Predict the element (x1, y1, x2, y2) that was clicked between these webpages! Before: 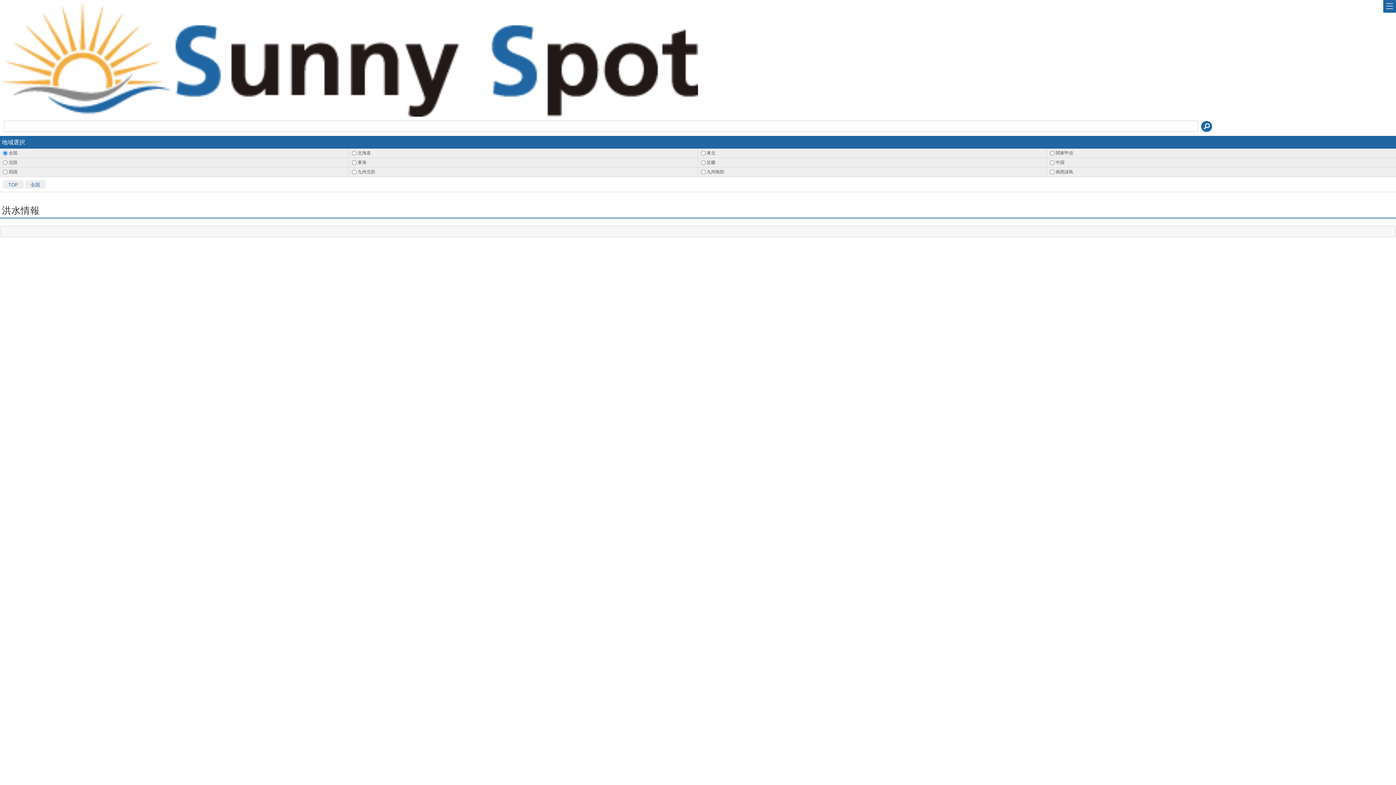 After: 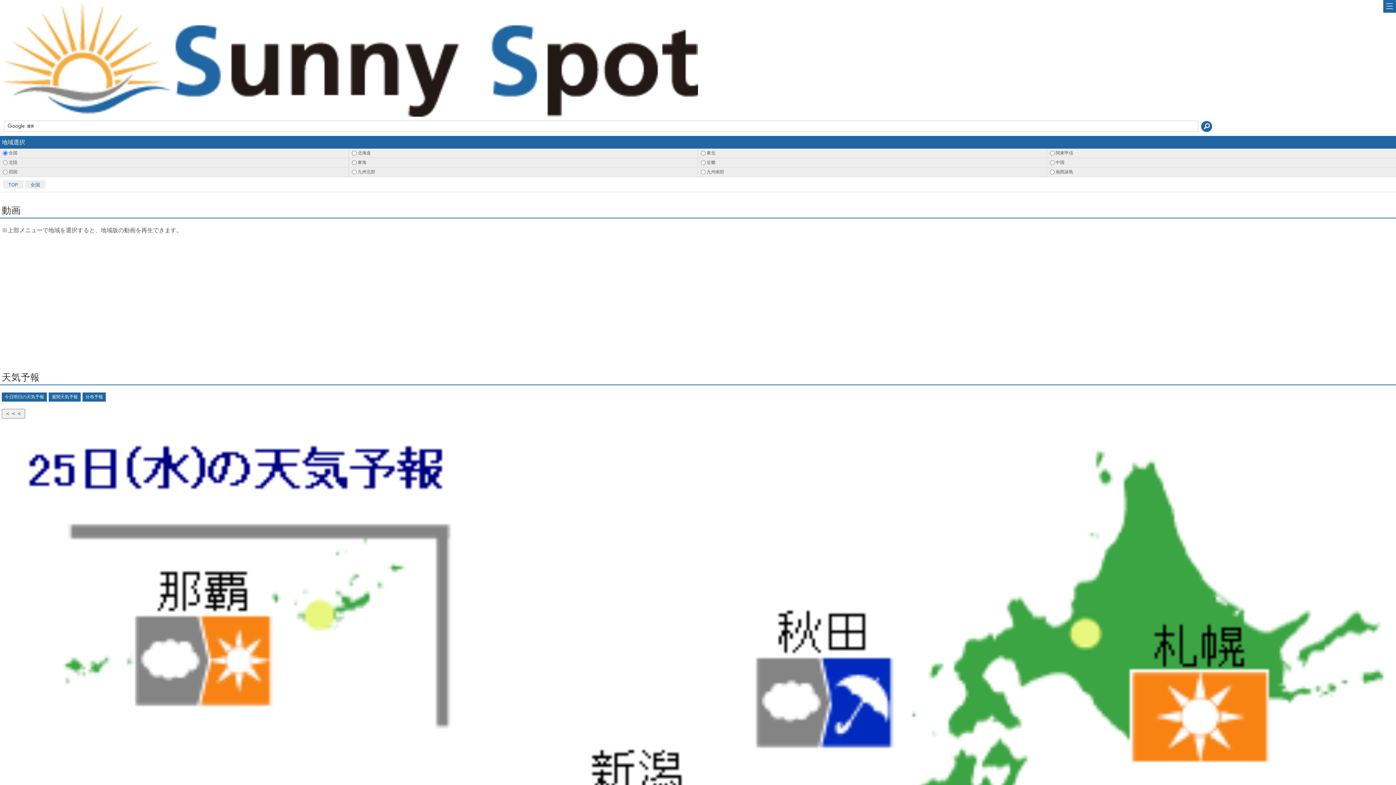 Action: bbox: (3, 109, 698, 115)